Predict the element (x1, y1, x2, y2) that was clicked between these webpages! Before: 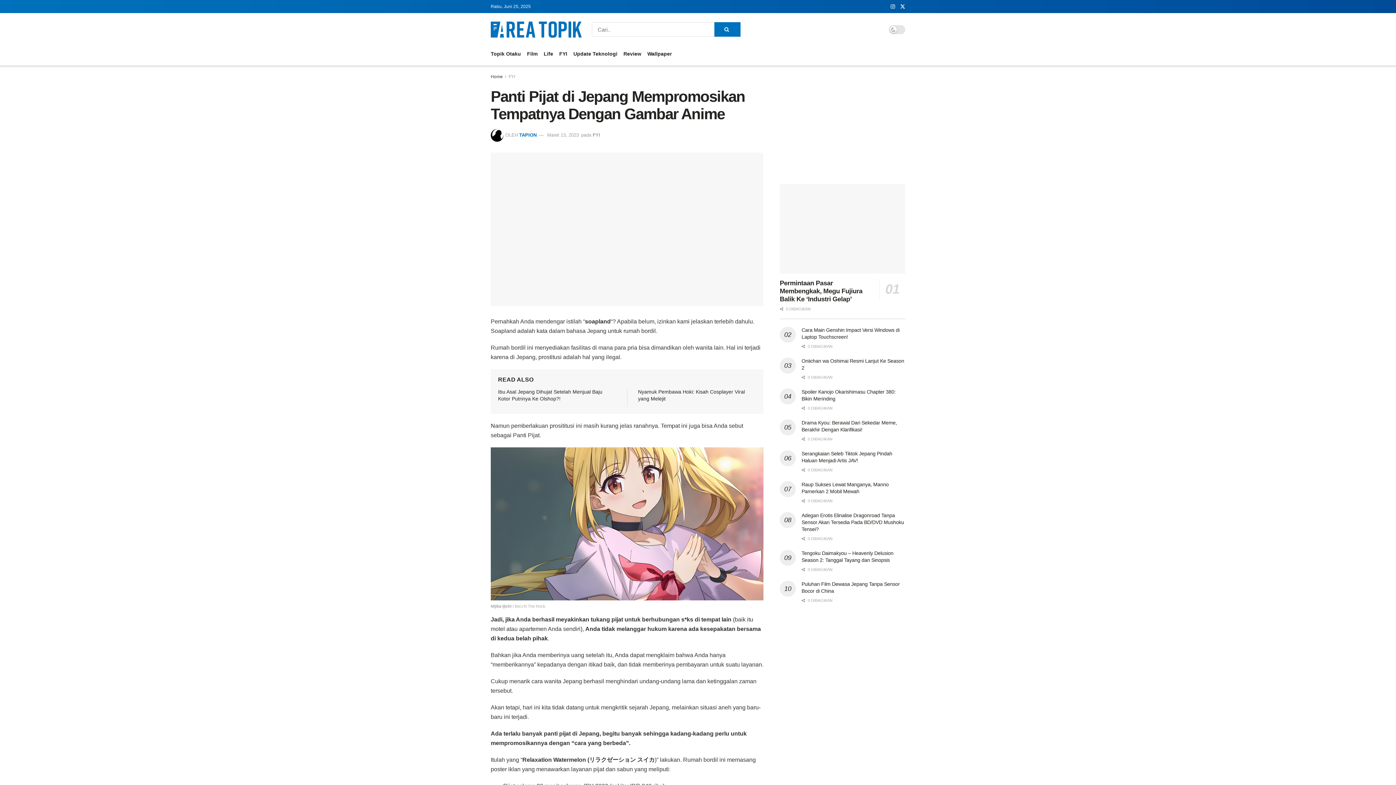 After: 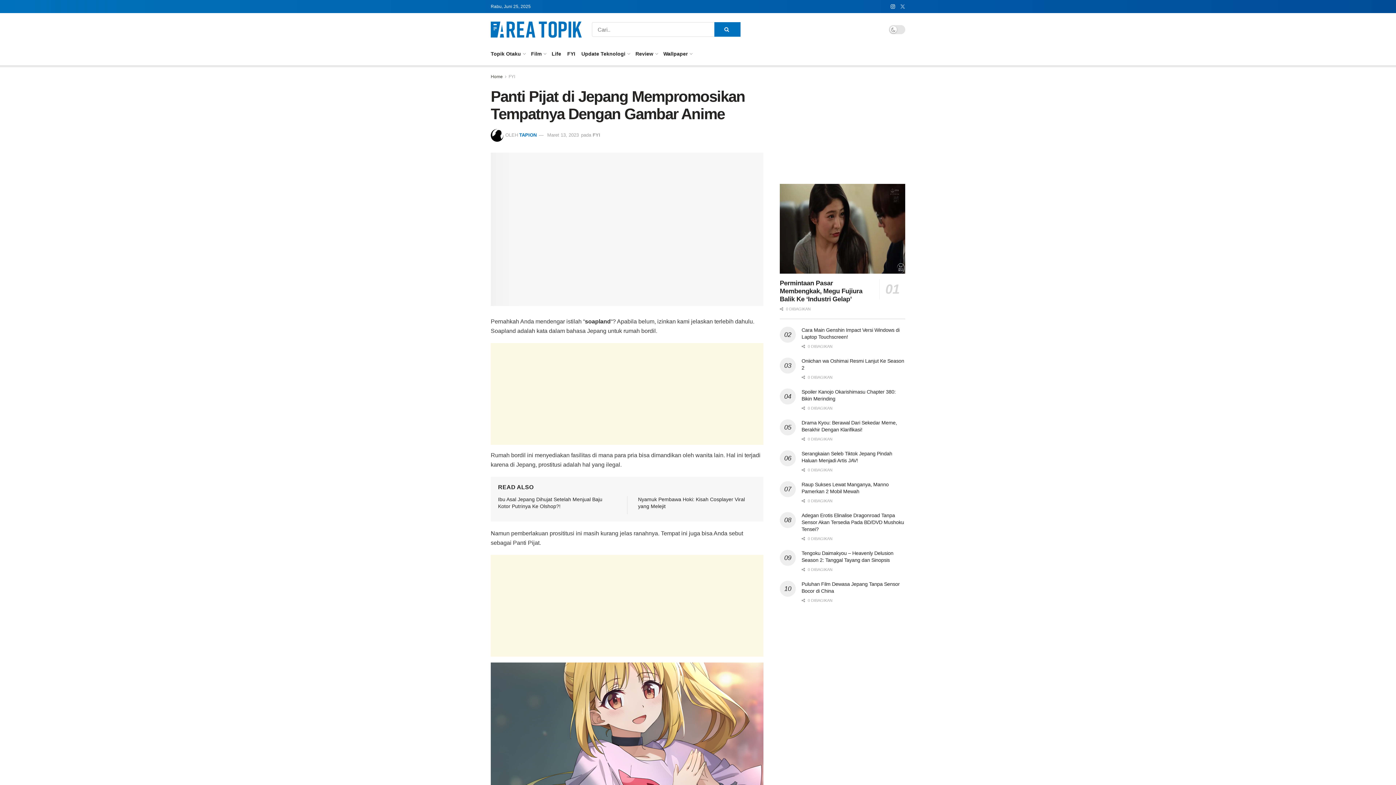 Action: label: Find us on Twitter bbox: (900, 0, 905, 13)